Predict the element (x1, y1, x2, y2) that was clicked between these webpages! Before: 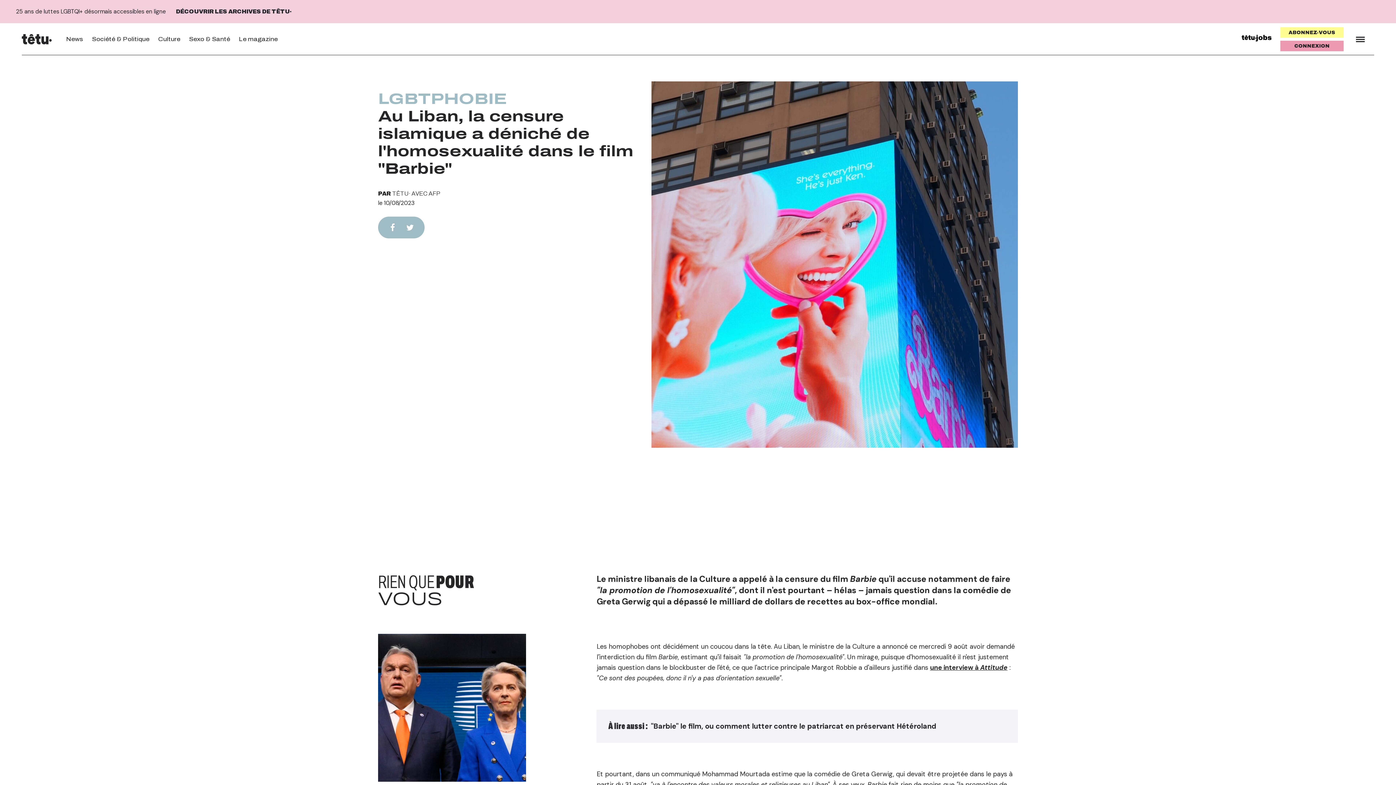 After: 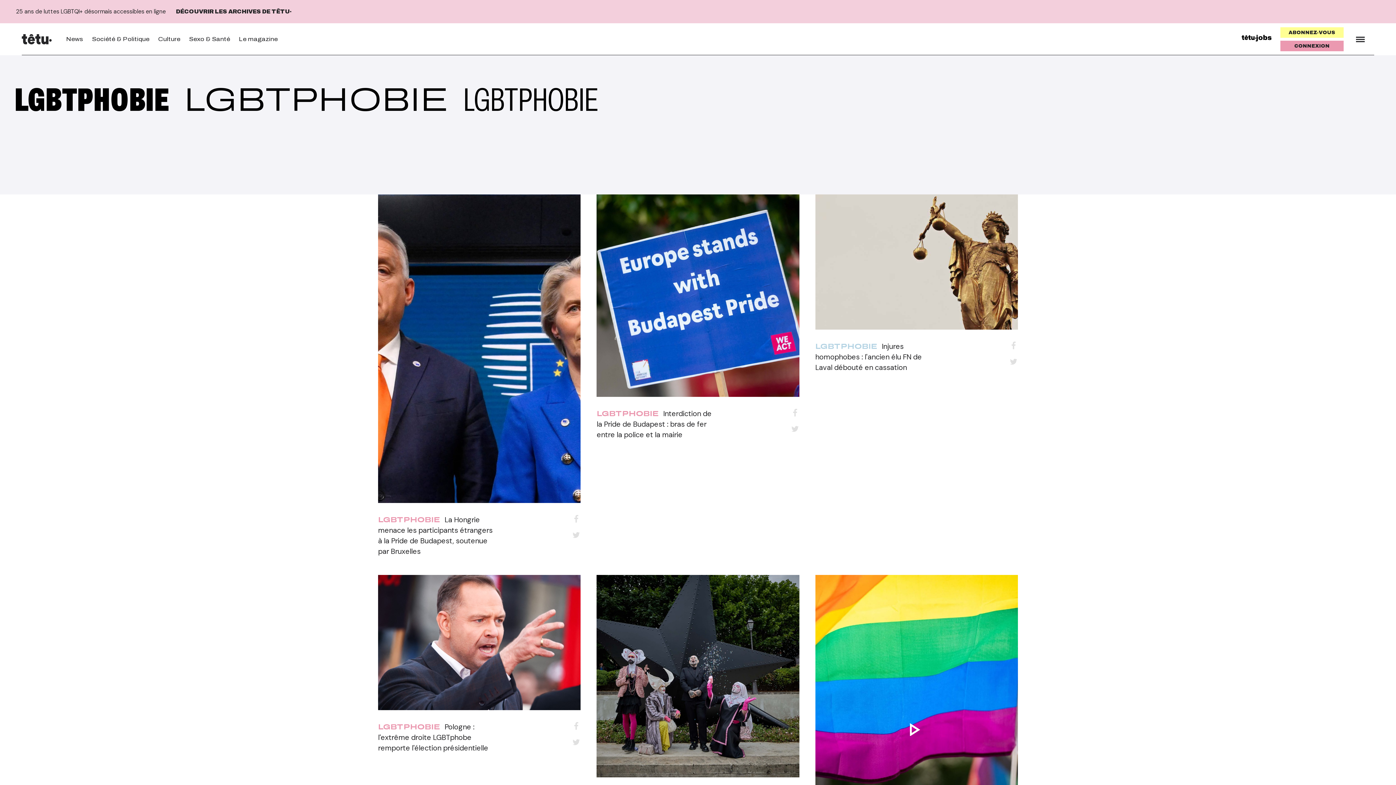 Action: bbox: (378, 90, 507, 107) label: LGBTPHOBIE